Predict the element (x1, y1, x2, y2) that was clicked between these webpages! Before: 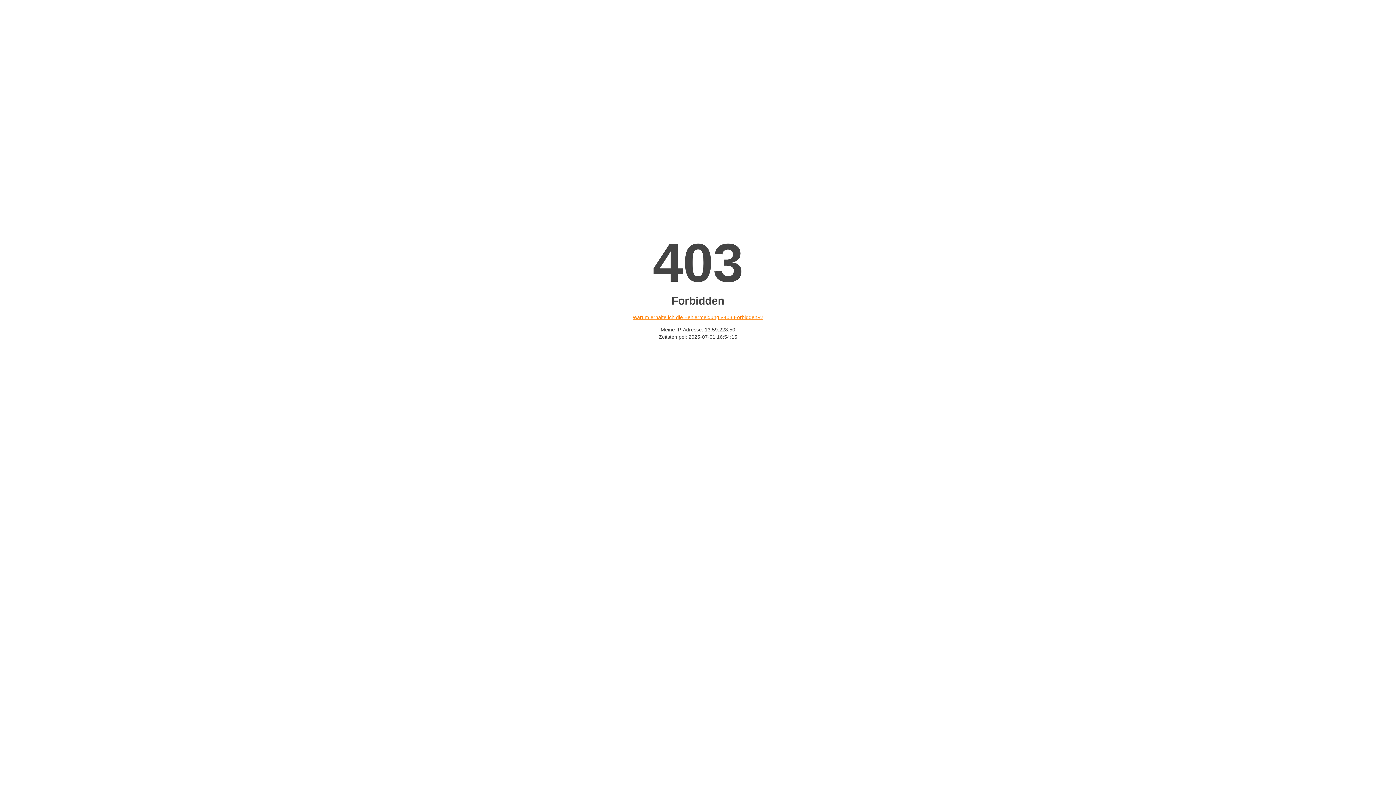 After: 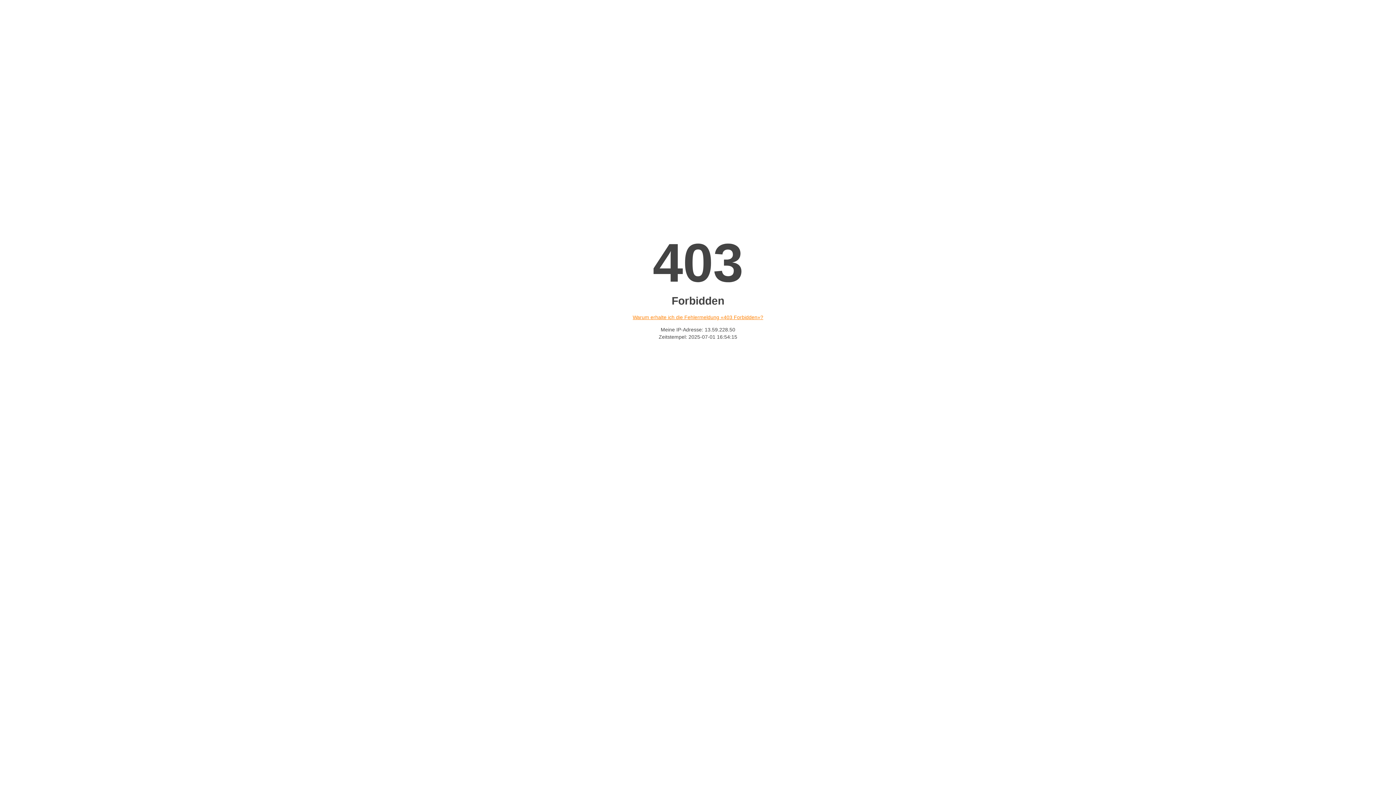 Action: label: Warum erhalte ich die Fehlermeldung «403 Forbidden»? bbox: (632, 314, 763, 320)